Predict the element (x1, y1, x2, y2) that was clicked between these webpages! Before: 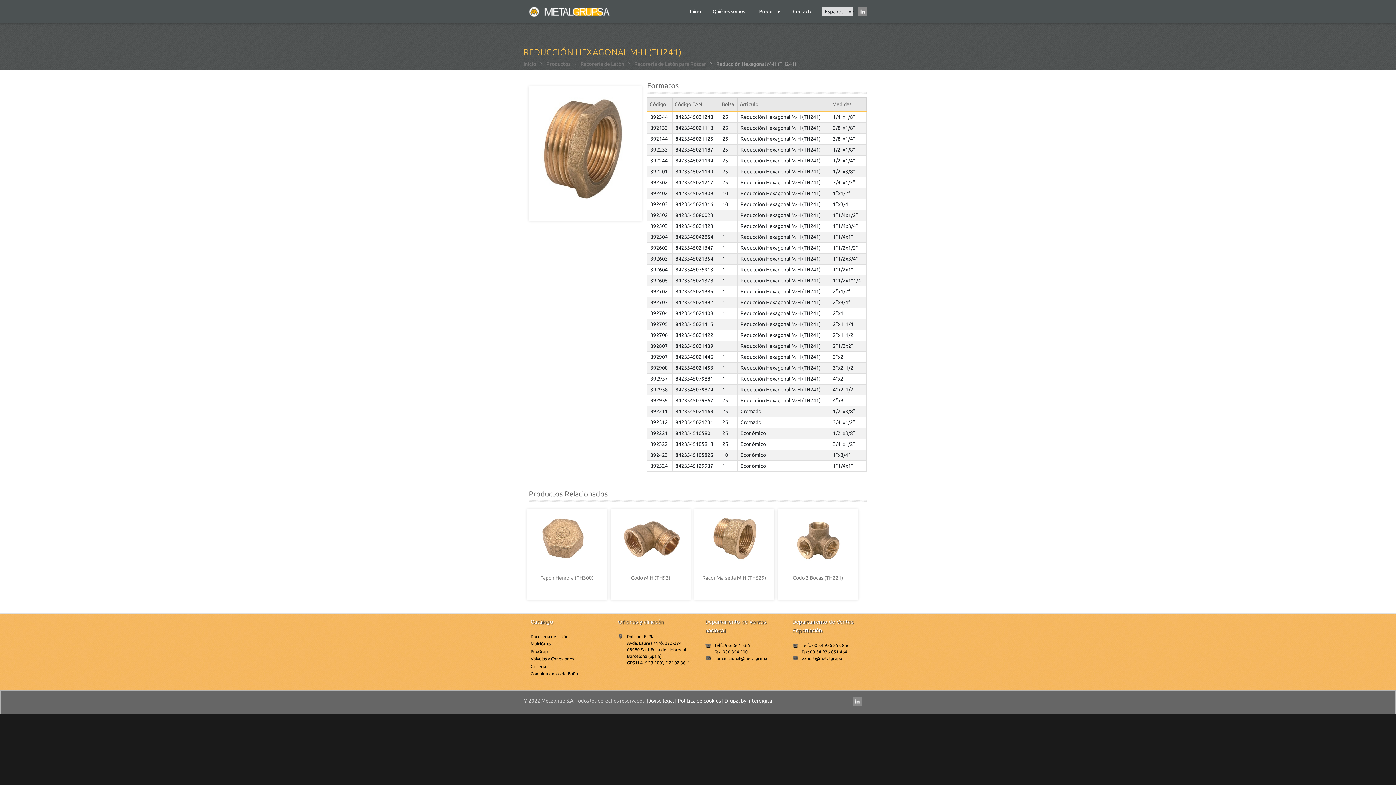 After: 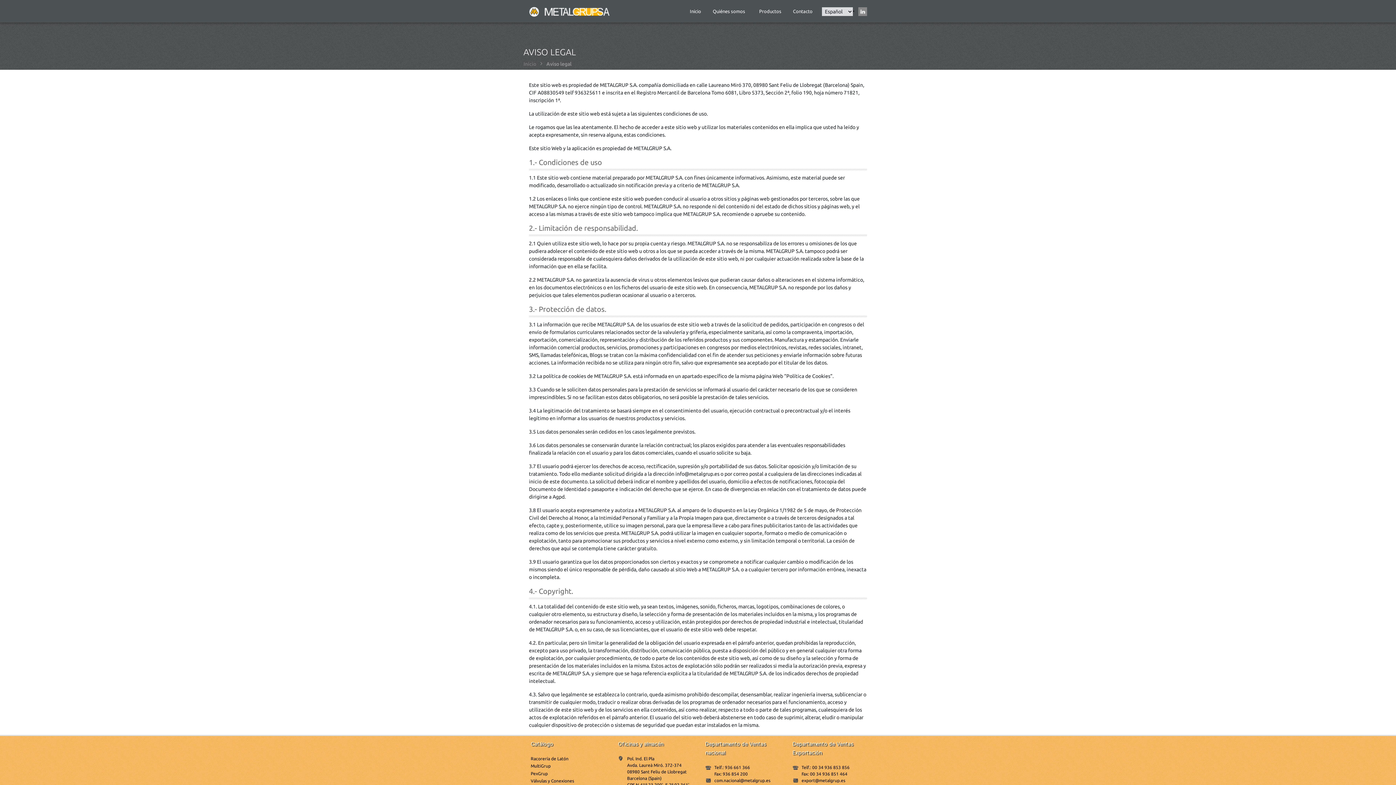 Action: bbox: (649, 698, 674, 703) label: Aviso legal